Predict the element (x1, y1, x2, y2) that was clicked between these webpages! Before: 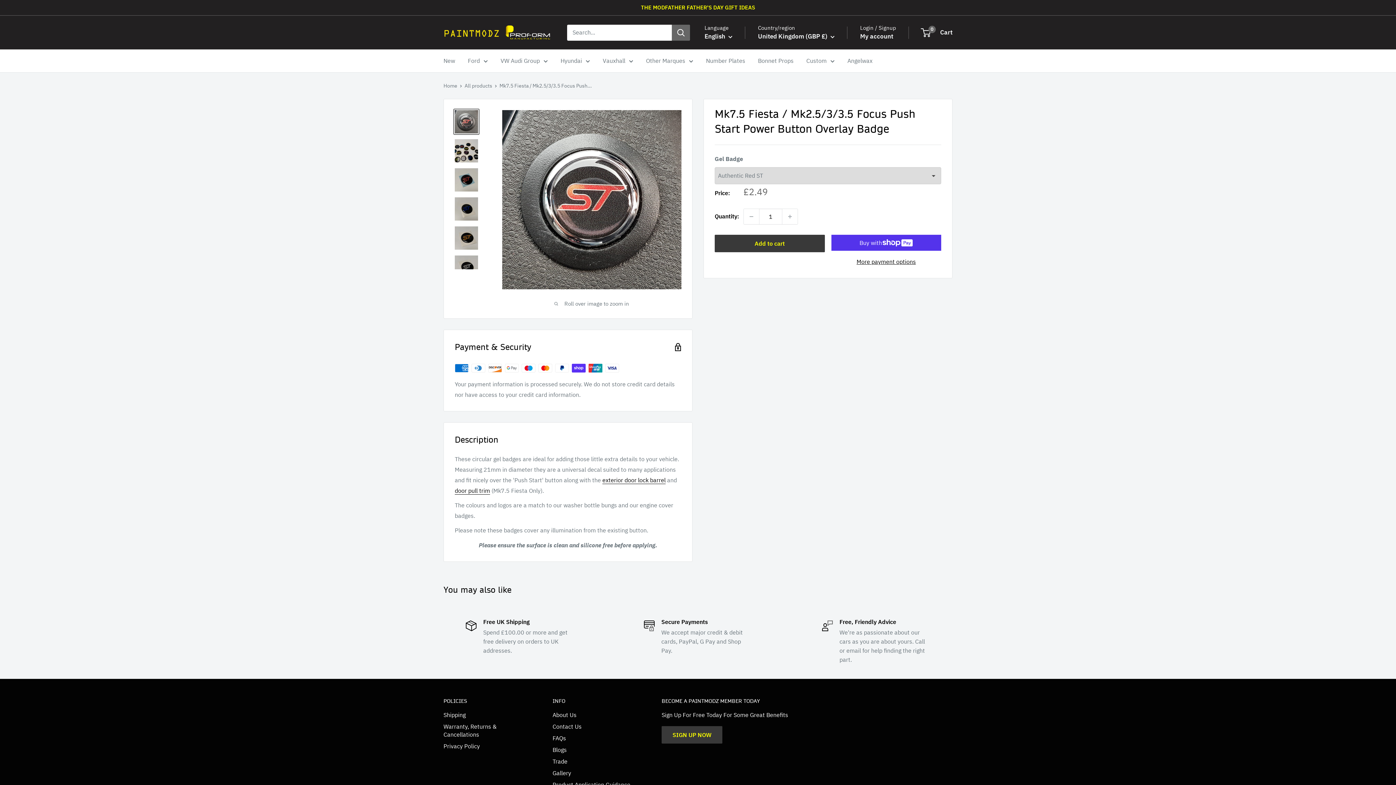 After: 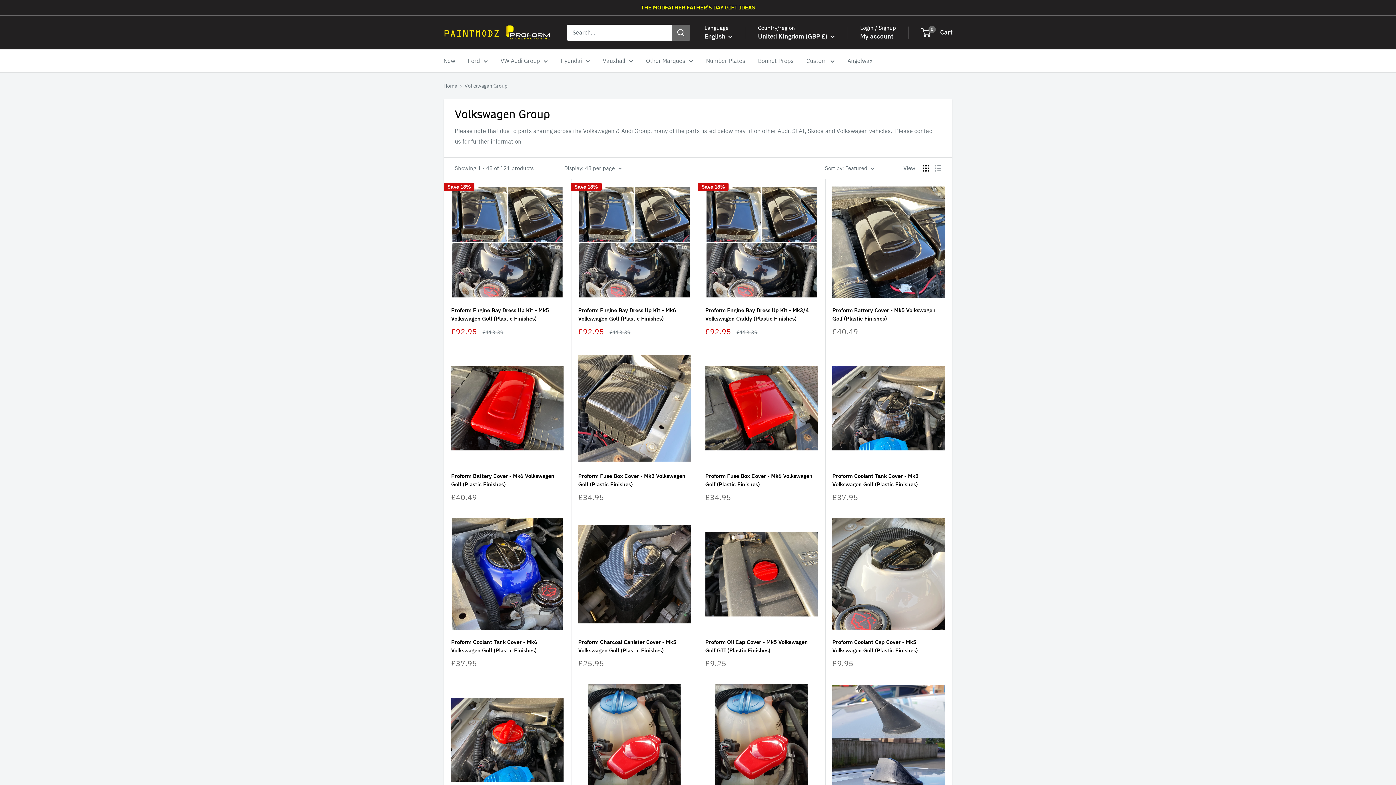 Action: bbox: (500, 55, 548, 66) label: VW Audi Group